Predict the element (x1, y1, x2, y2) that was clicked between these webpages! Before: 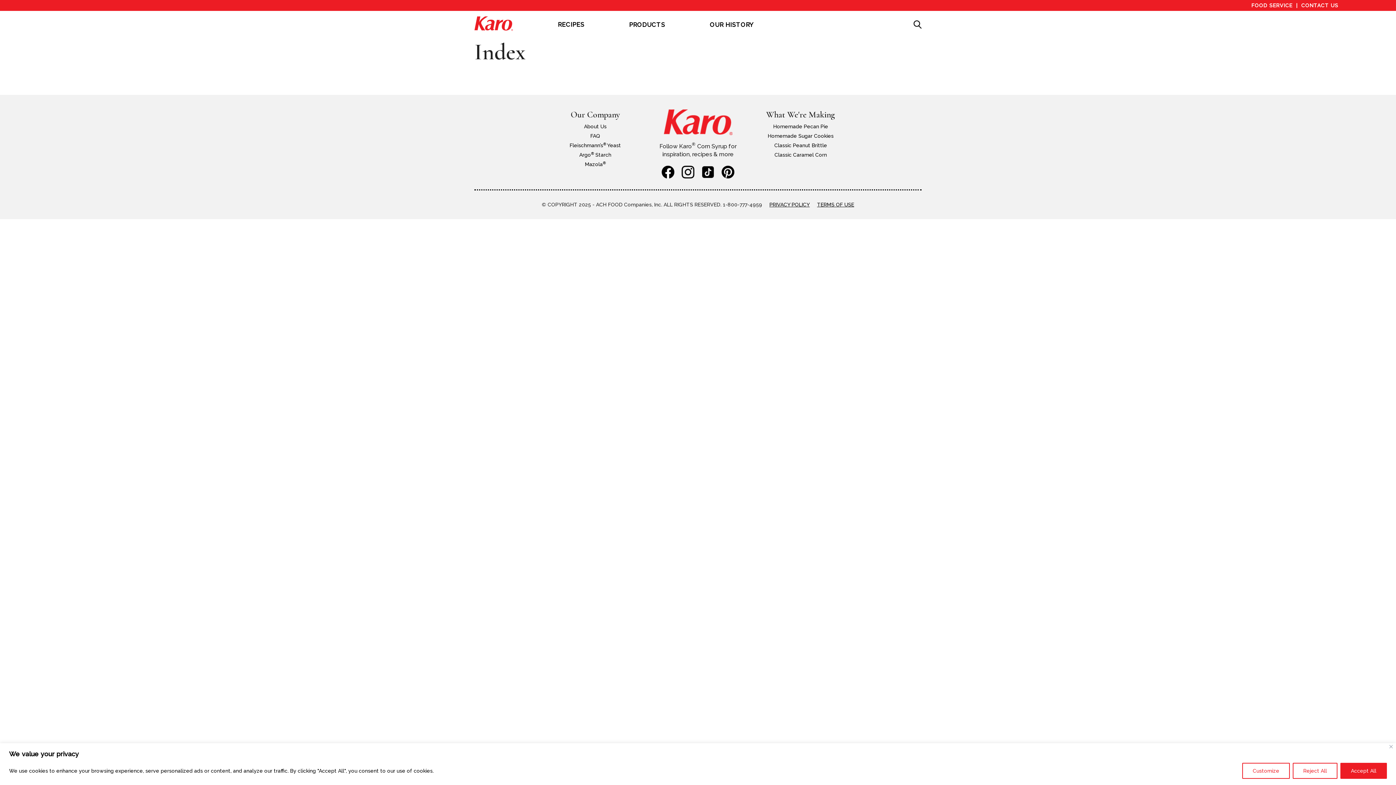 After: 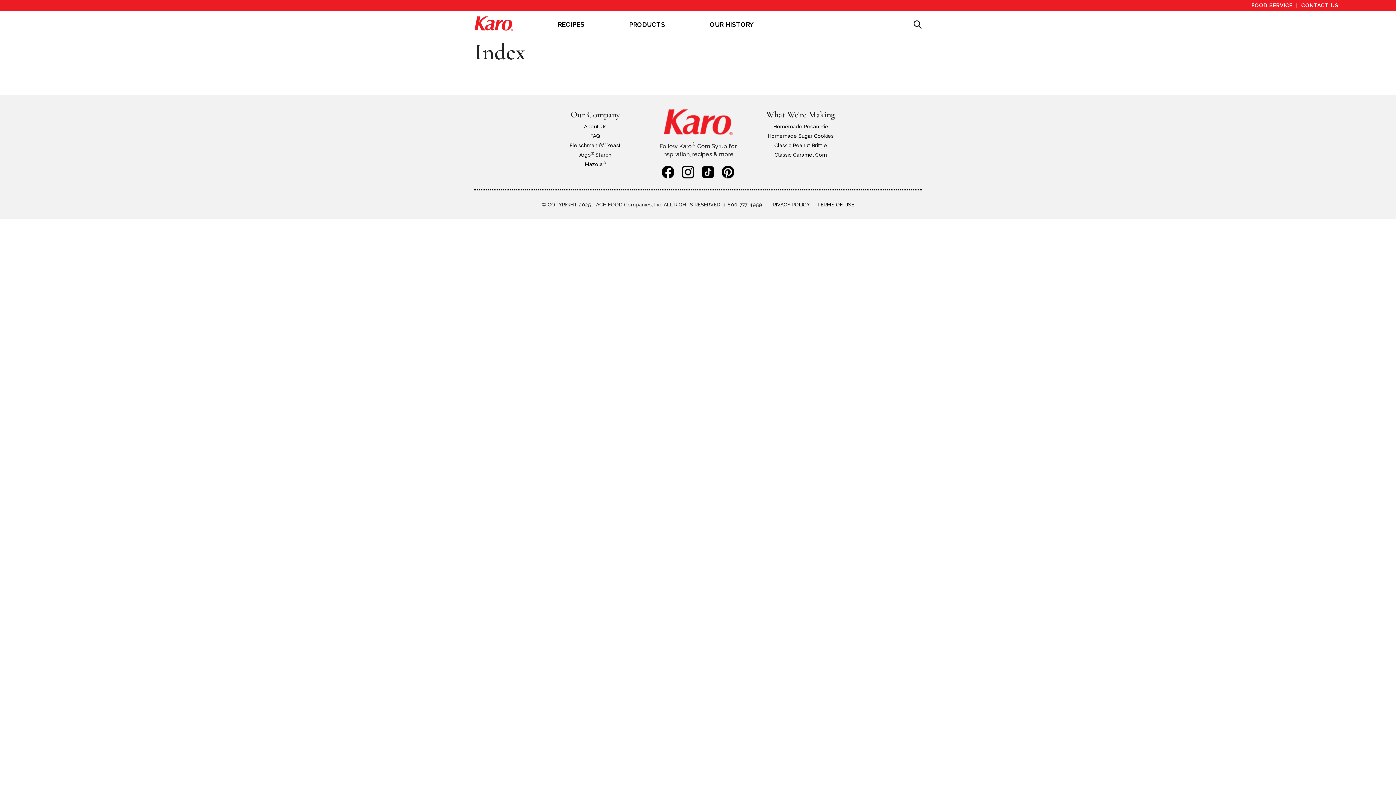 Action: bbox: (1293, 763, 1337, 779) label: Reject All